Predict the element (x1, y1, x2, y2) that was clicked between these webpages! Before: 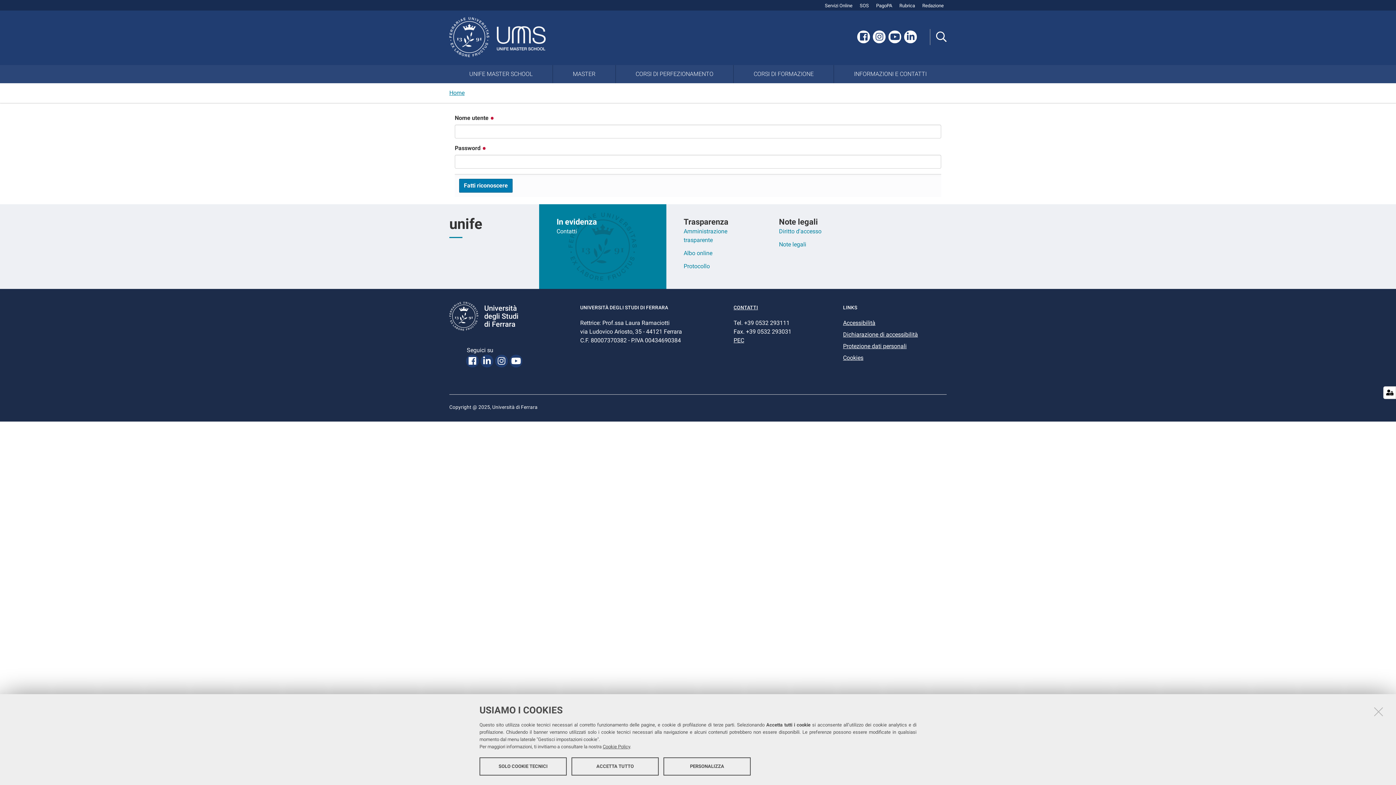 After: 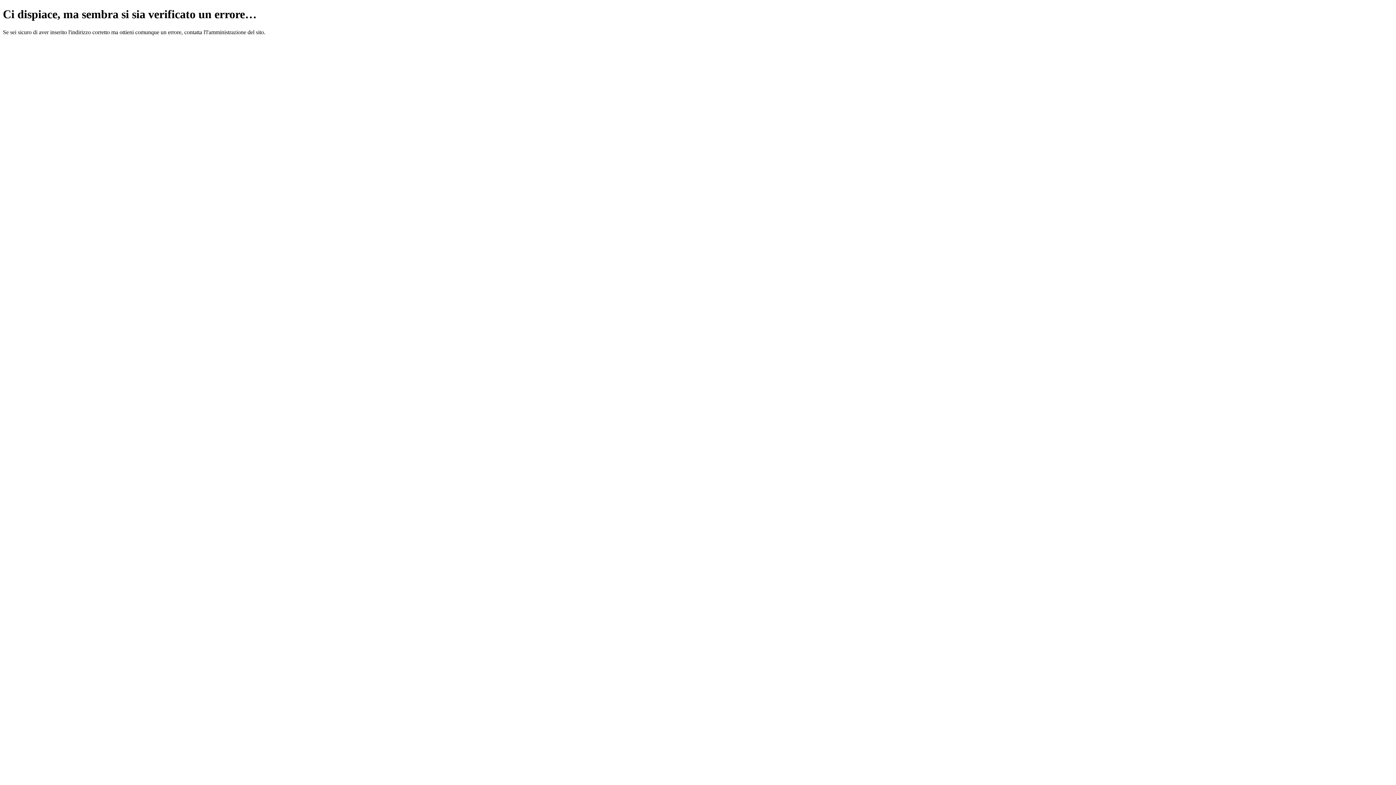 Action: bbox: (683, 262, 710, 269) label: Protocollo